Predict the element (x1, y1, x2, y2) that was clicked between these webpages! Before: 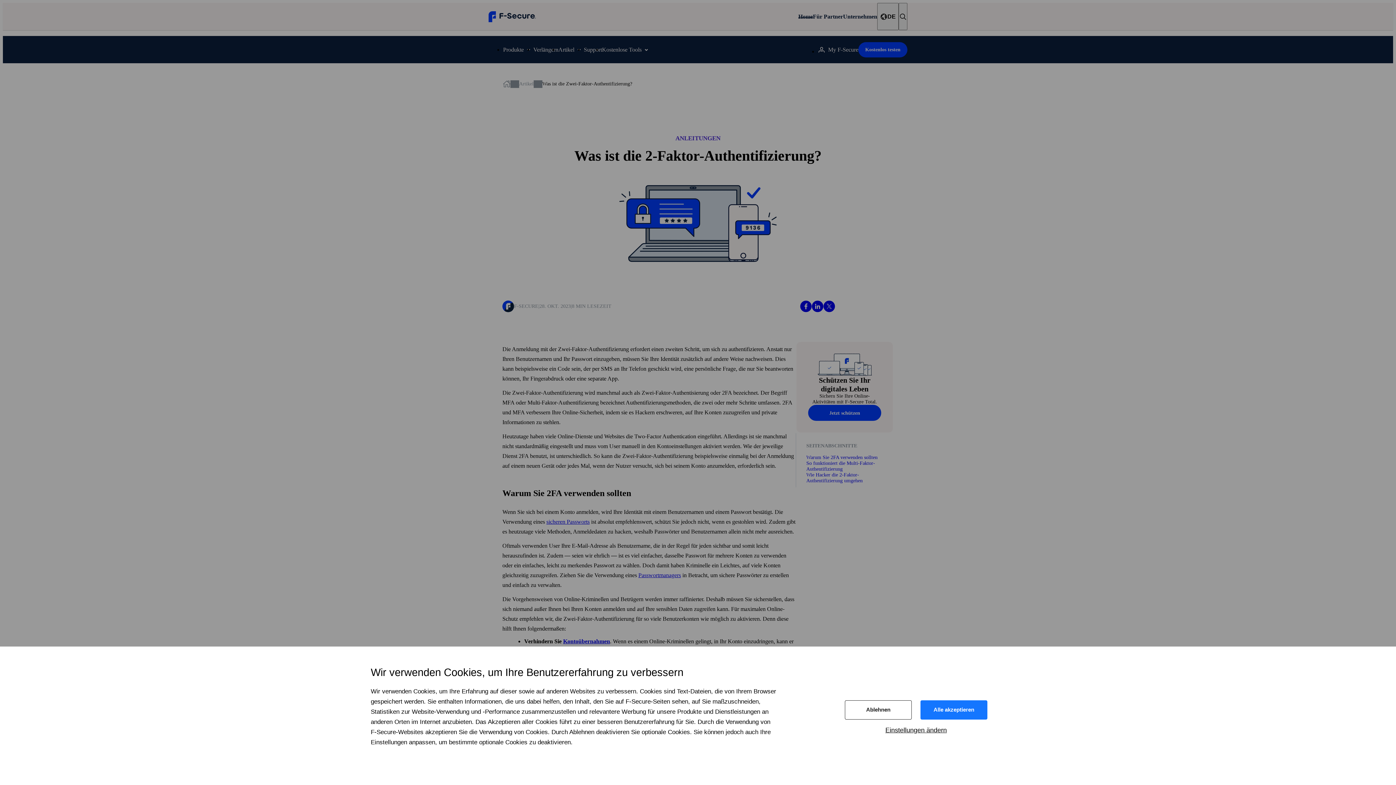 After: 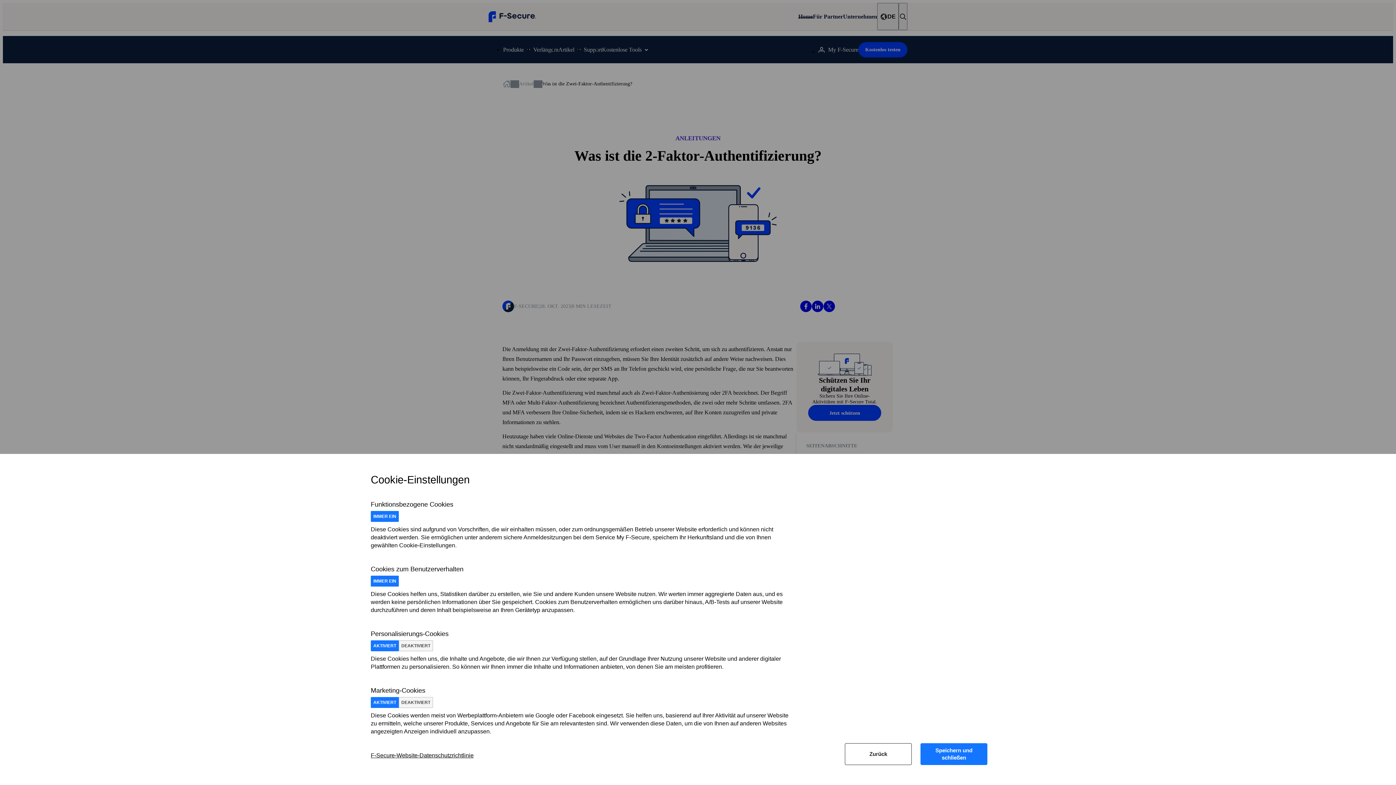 Action: bbox: (885, 720, 947, 740) label: Einstellungen ändern